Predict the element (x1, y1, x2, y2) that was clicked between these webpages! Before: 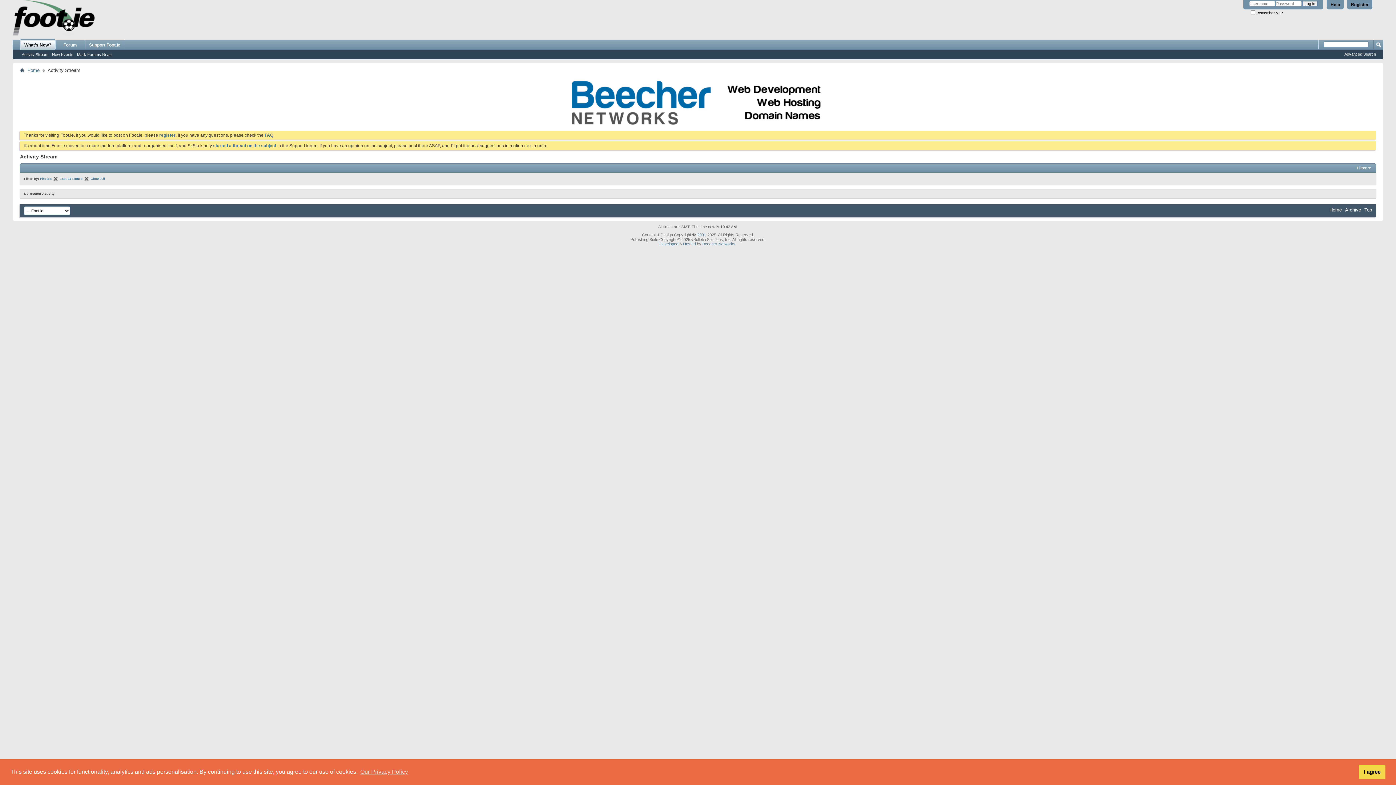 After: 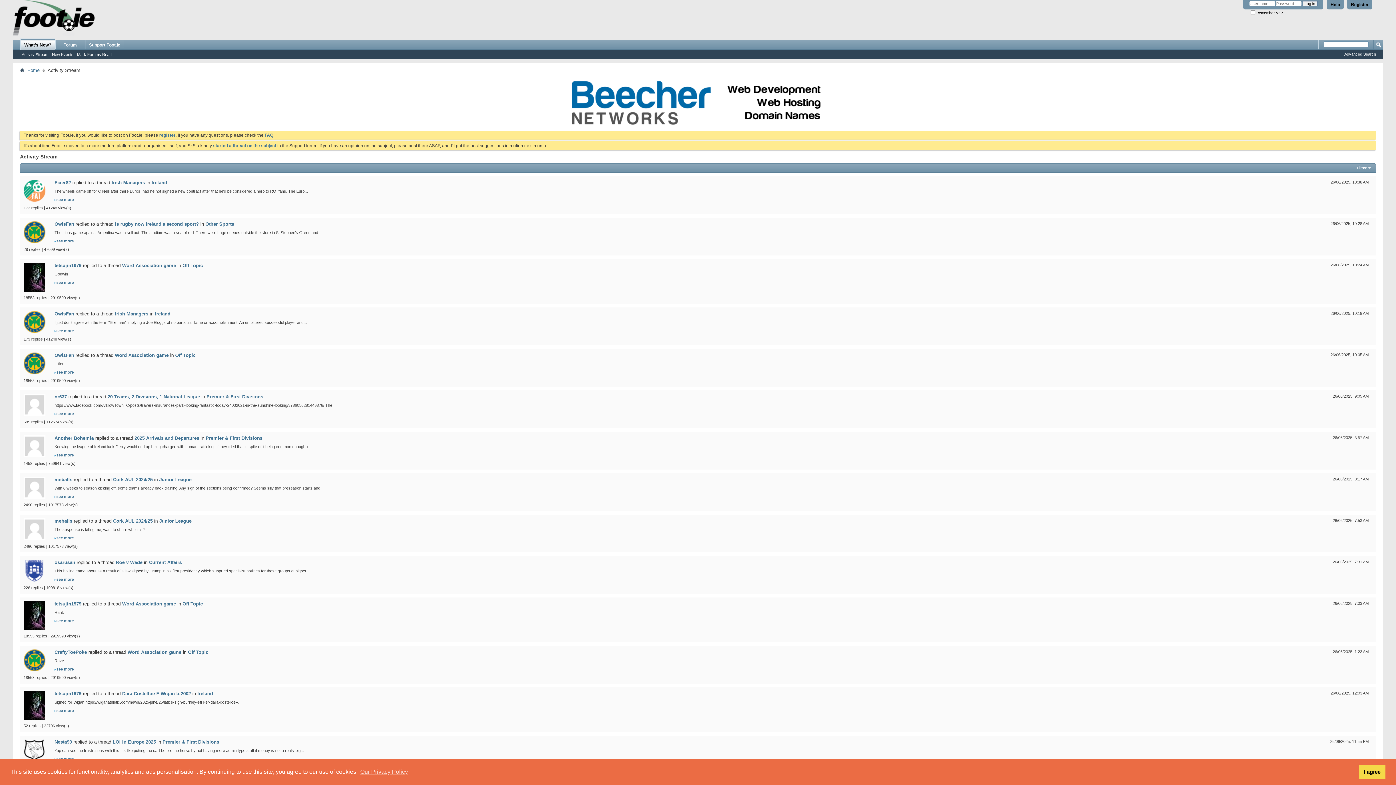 Action: label: Activity Stream bbox: (20, 51, 50, 57)